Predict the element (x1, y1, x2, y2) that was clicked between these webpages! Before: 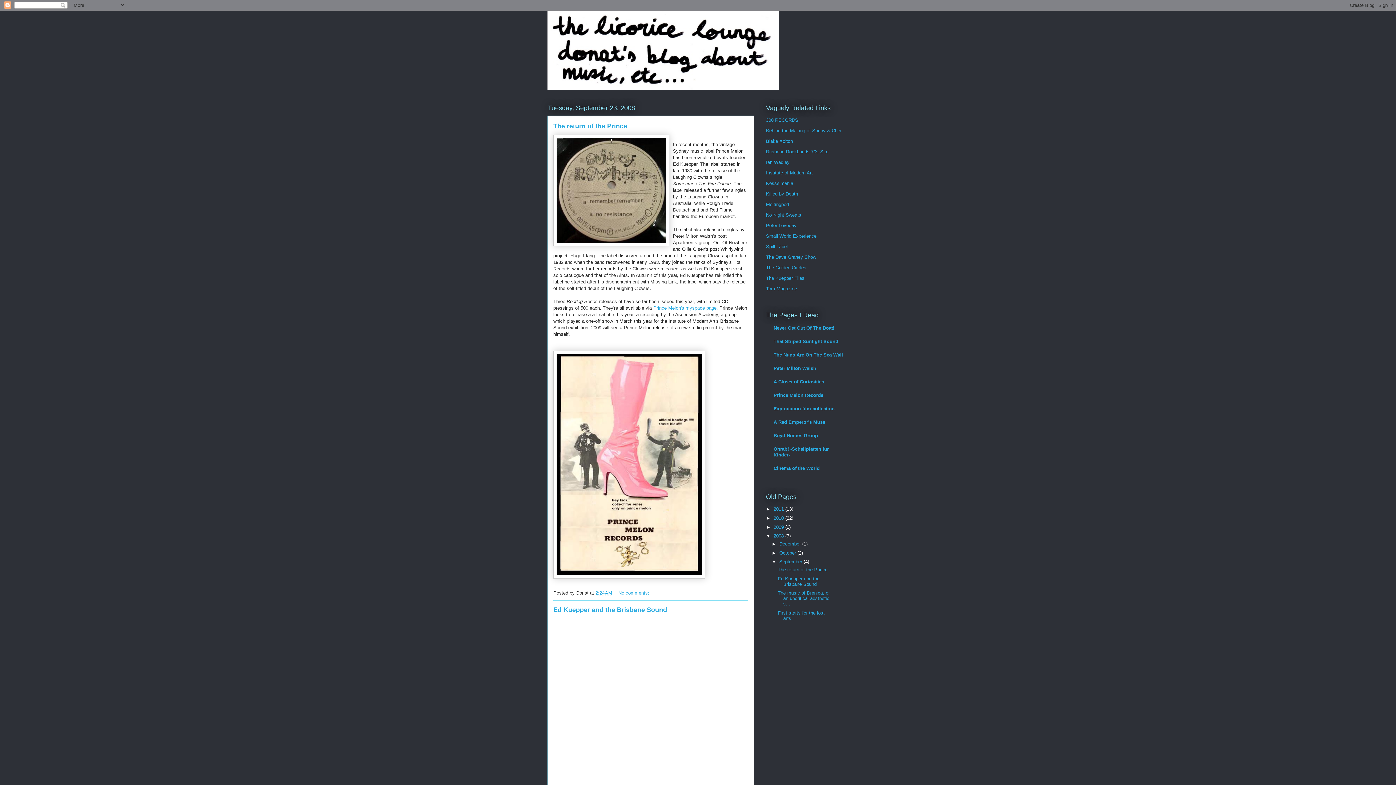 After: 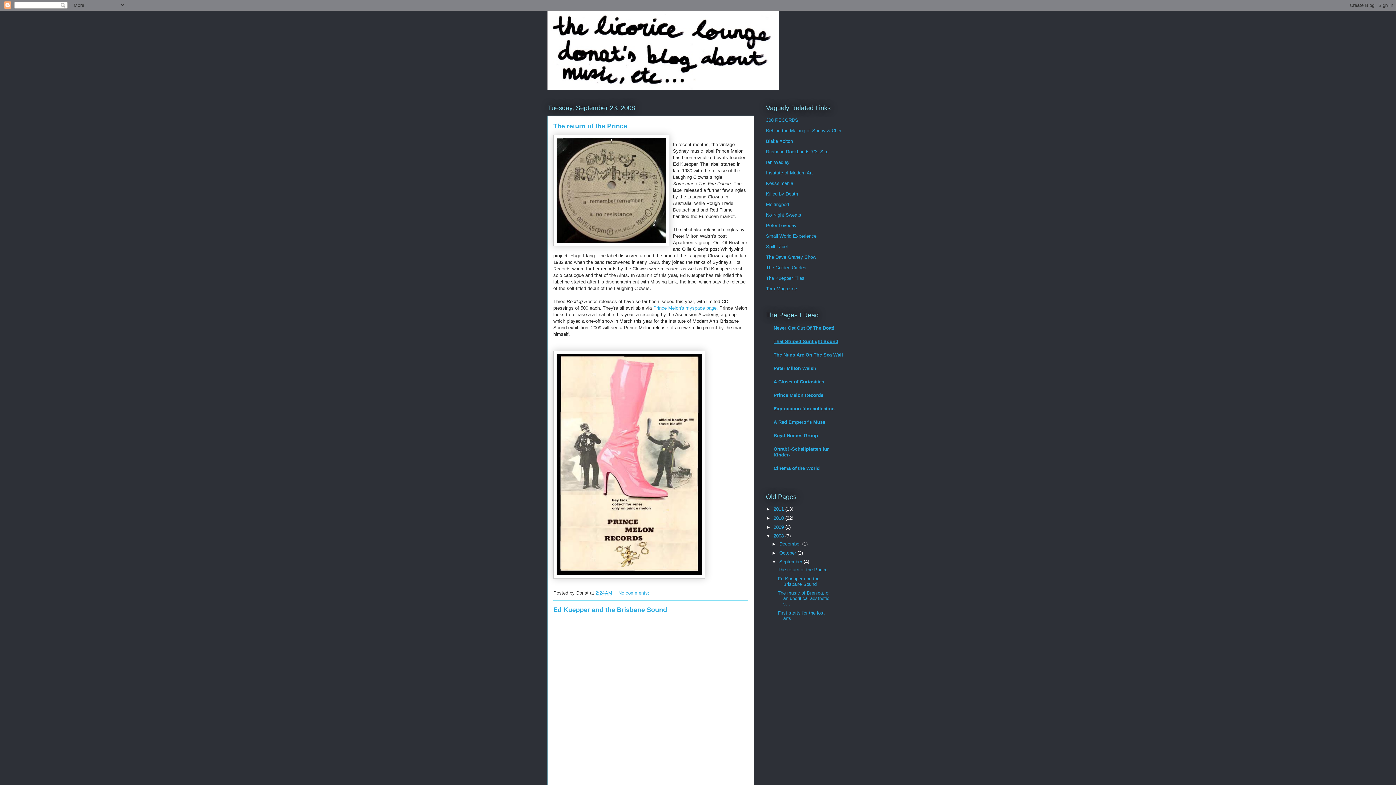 Action: label: That Striped Sunlight Sound bbox: (773, 338, 838, 344)